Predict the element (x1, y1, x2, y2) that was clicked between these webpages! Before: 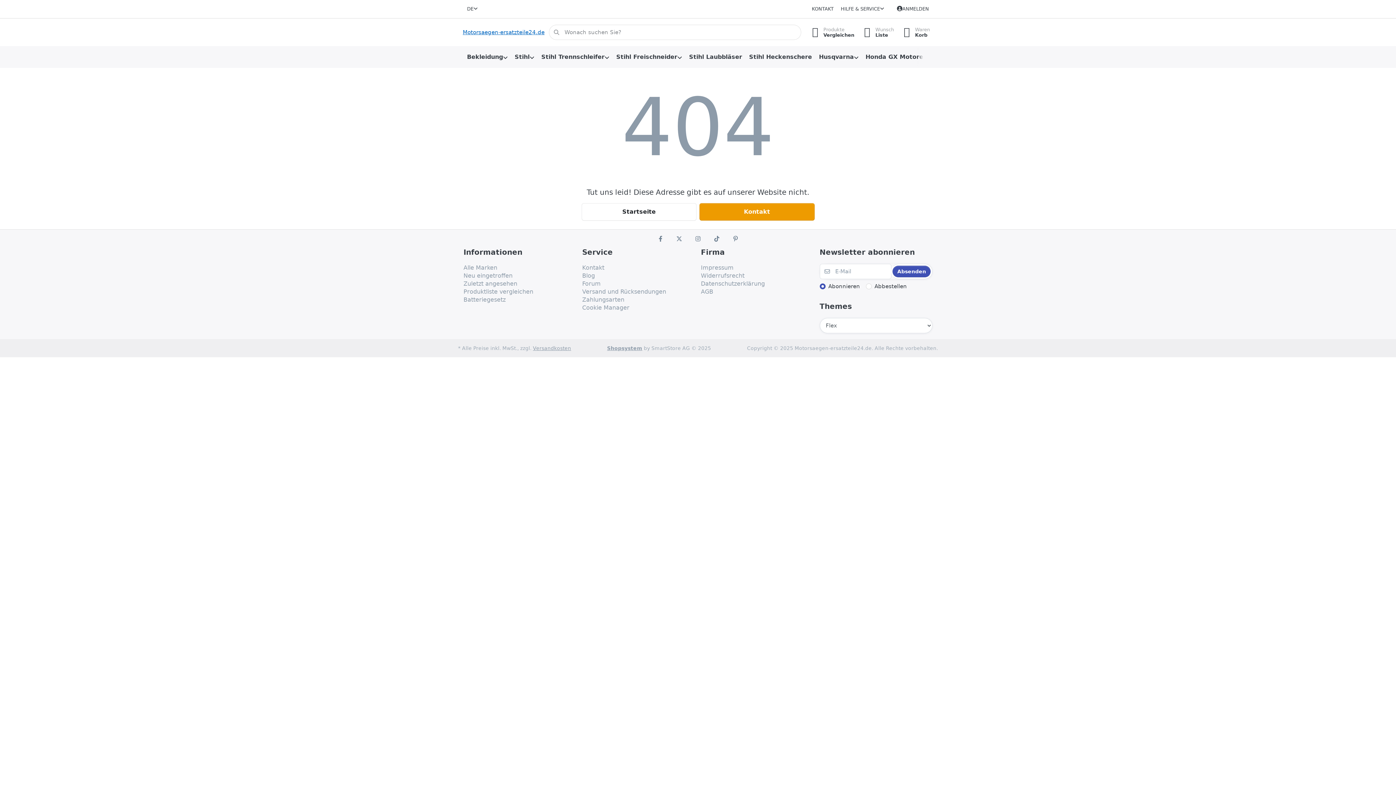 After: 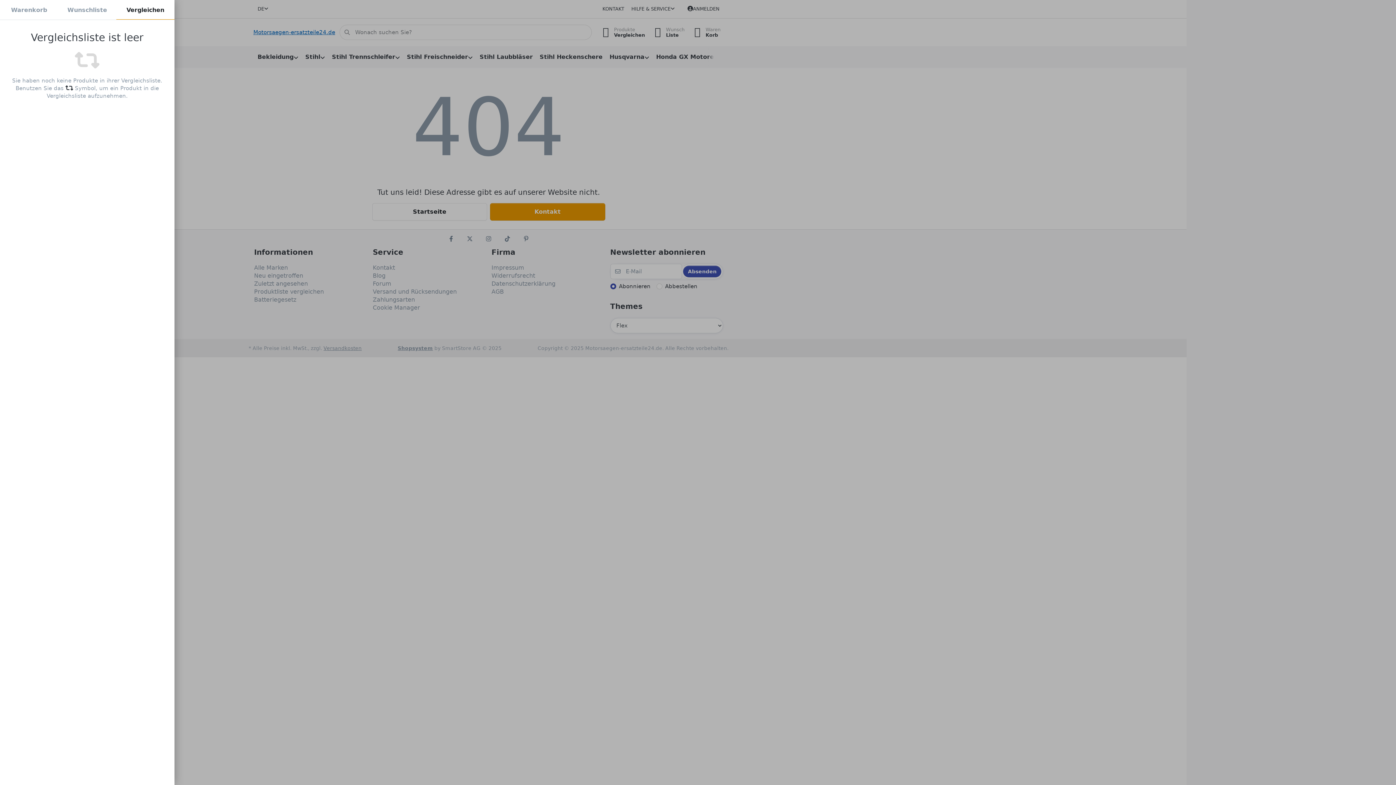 Action: bbox: (805, 24, 857, 40) label:  Produkte
Vergleichen